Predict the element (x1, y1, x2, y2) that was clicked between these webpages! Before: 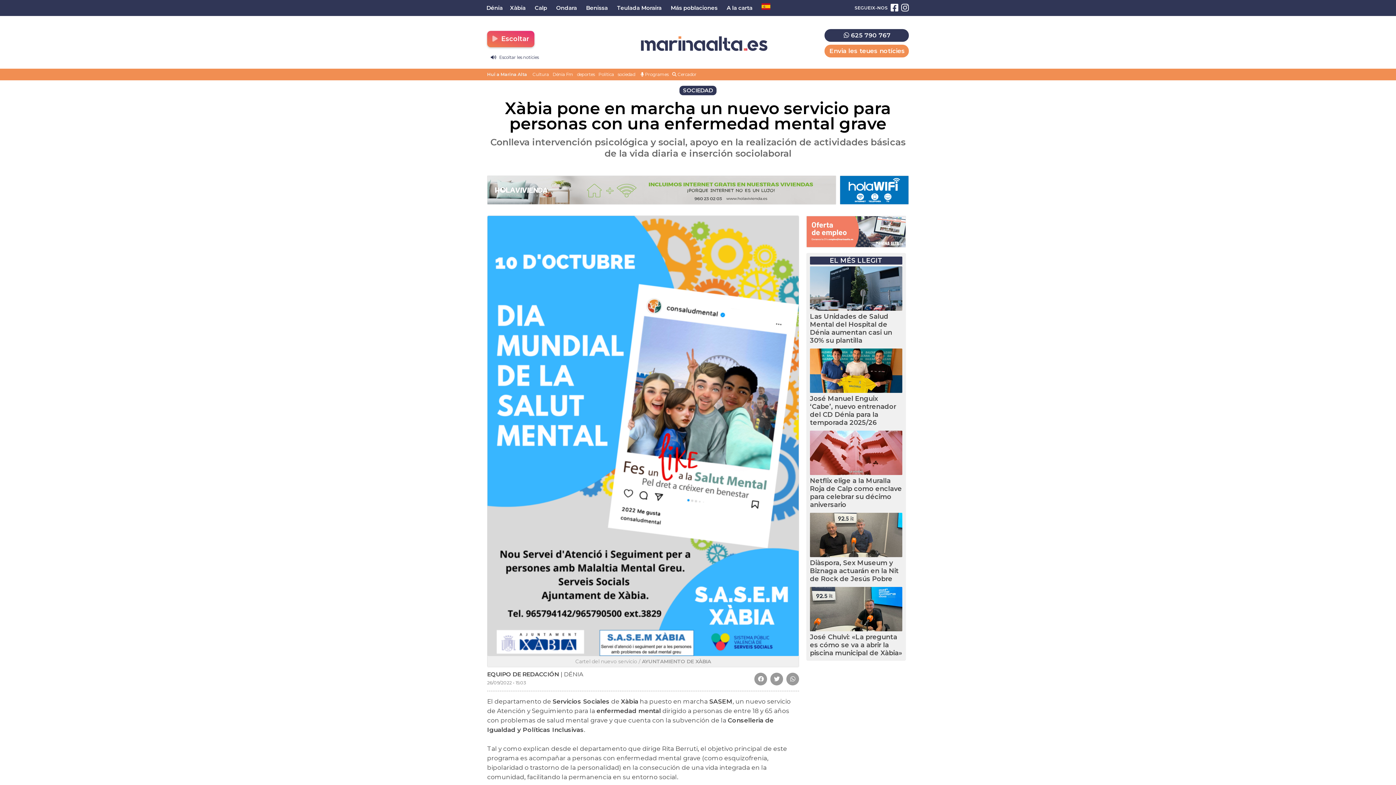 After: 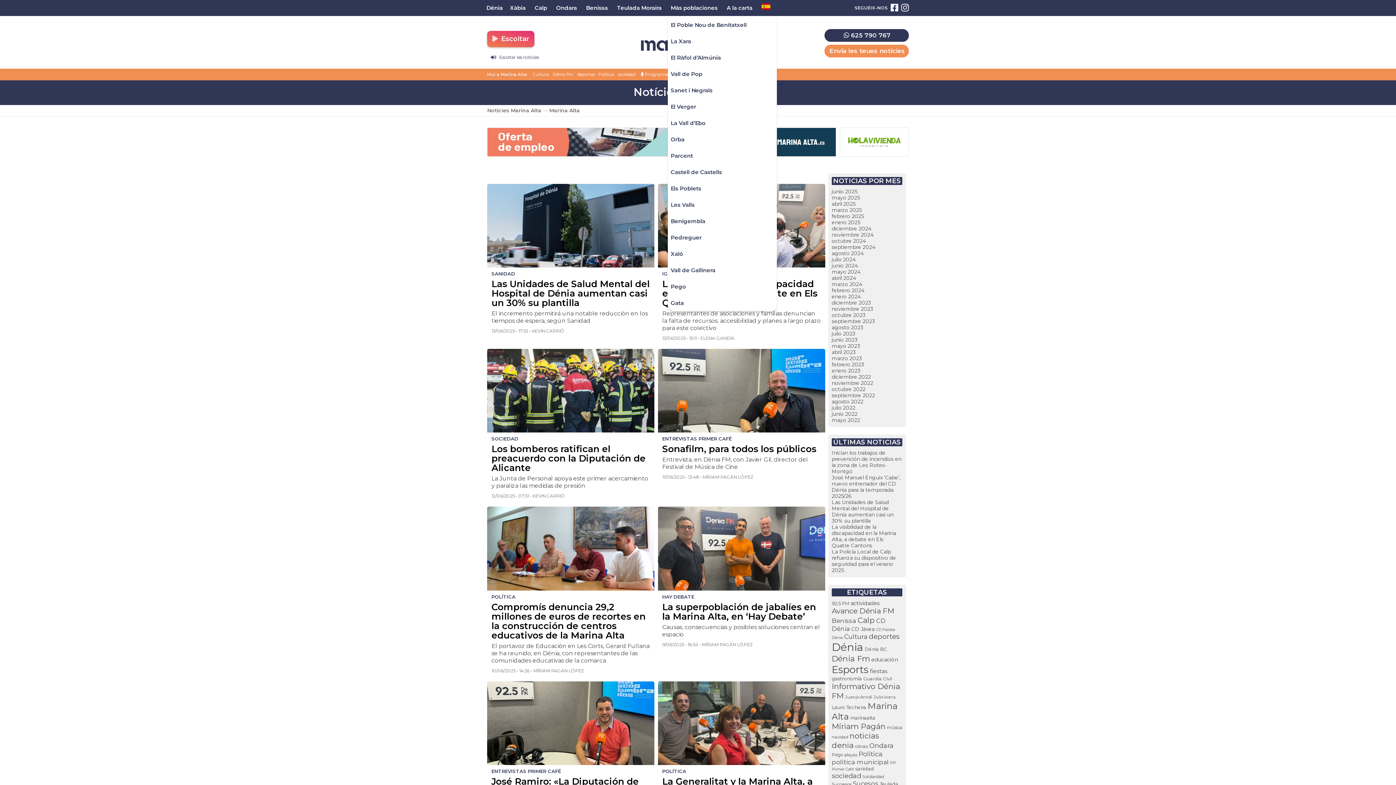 Action: bbox: (668, 0, 720, 16) label: Más poblaciones